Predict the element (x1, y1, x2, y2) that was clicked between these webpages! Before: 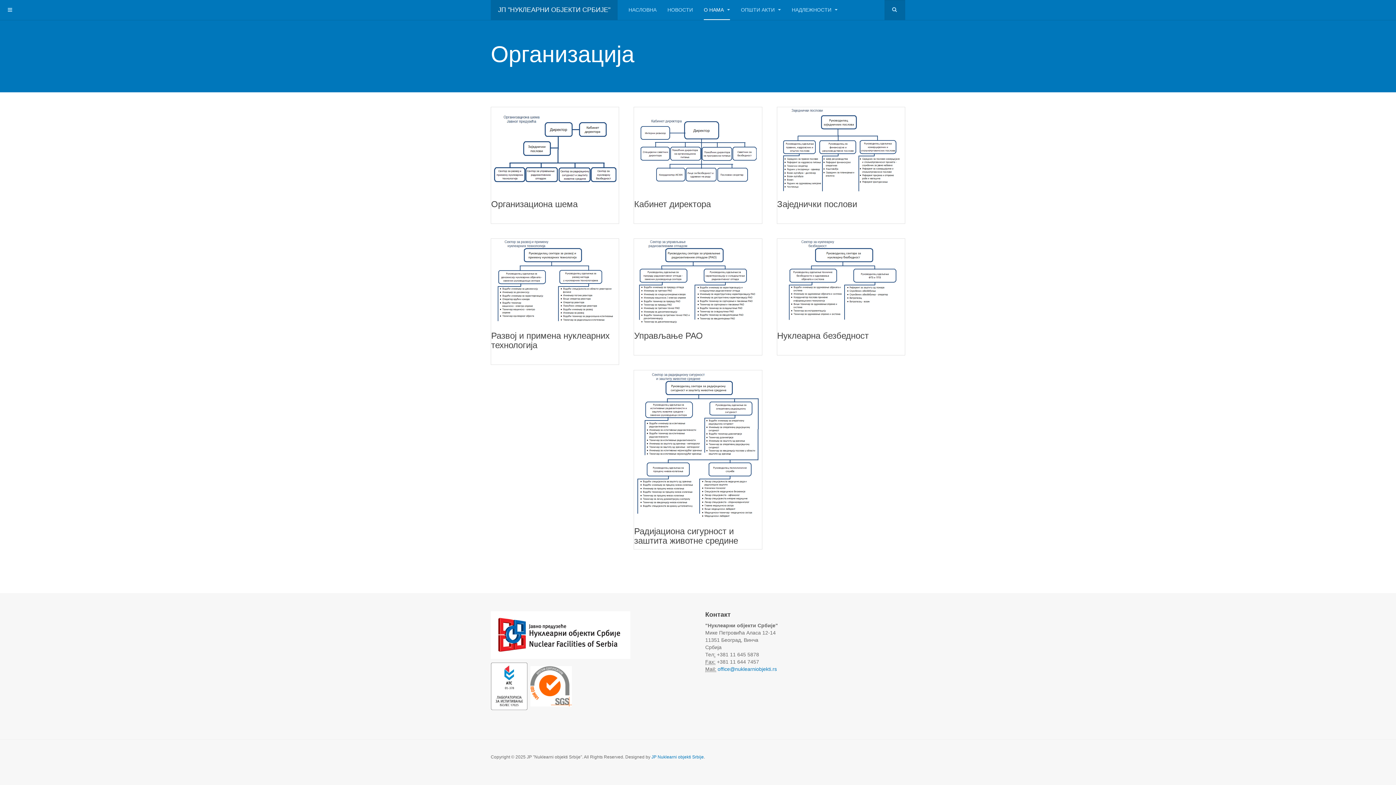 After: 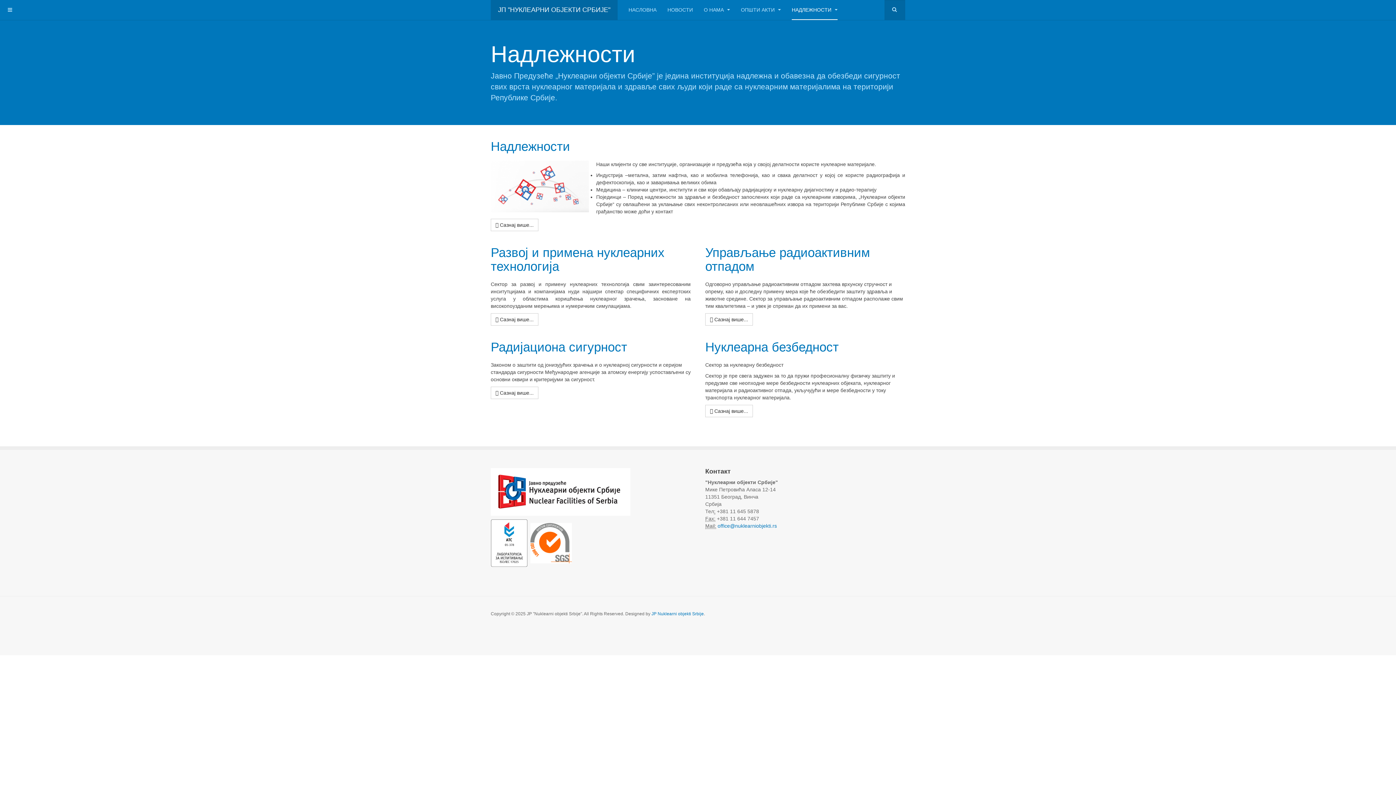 Action: bbox: (792, 0, 837, 20) label: НАДЛЕЖНОСТИ 